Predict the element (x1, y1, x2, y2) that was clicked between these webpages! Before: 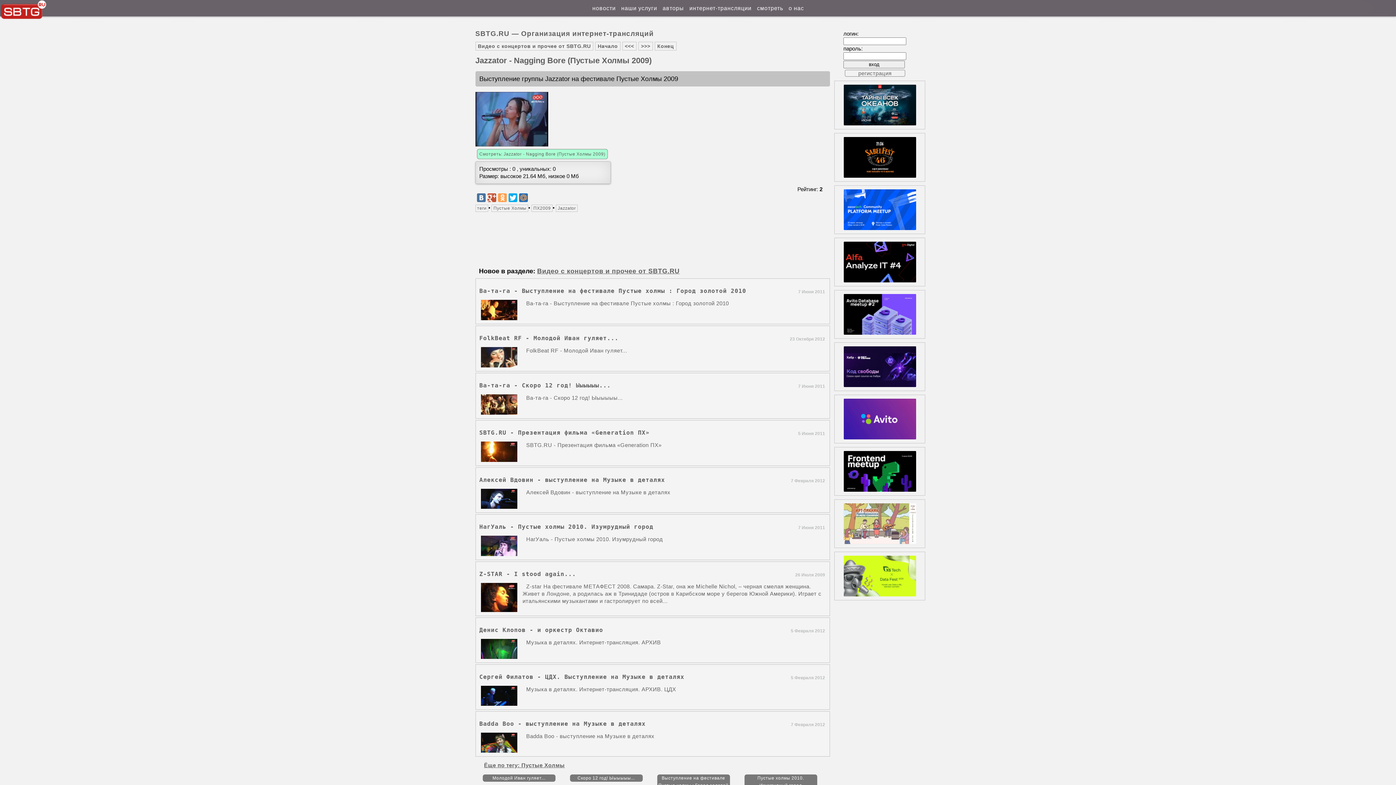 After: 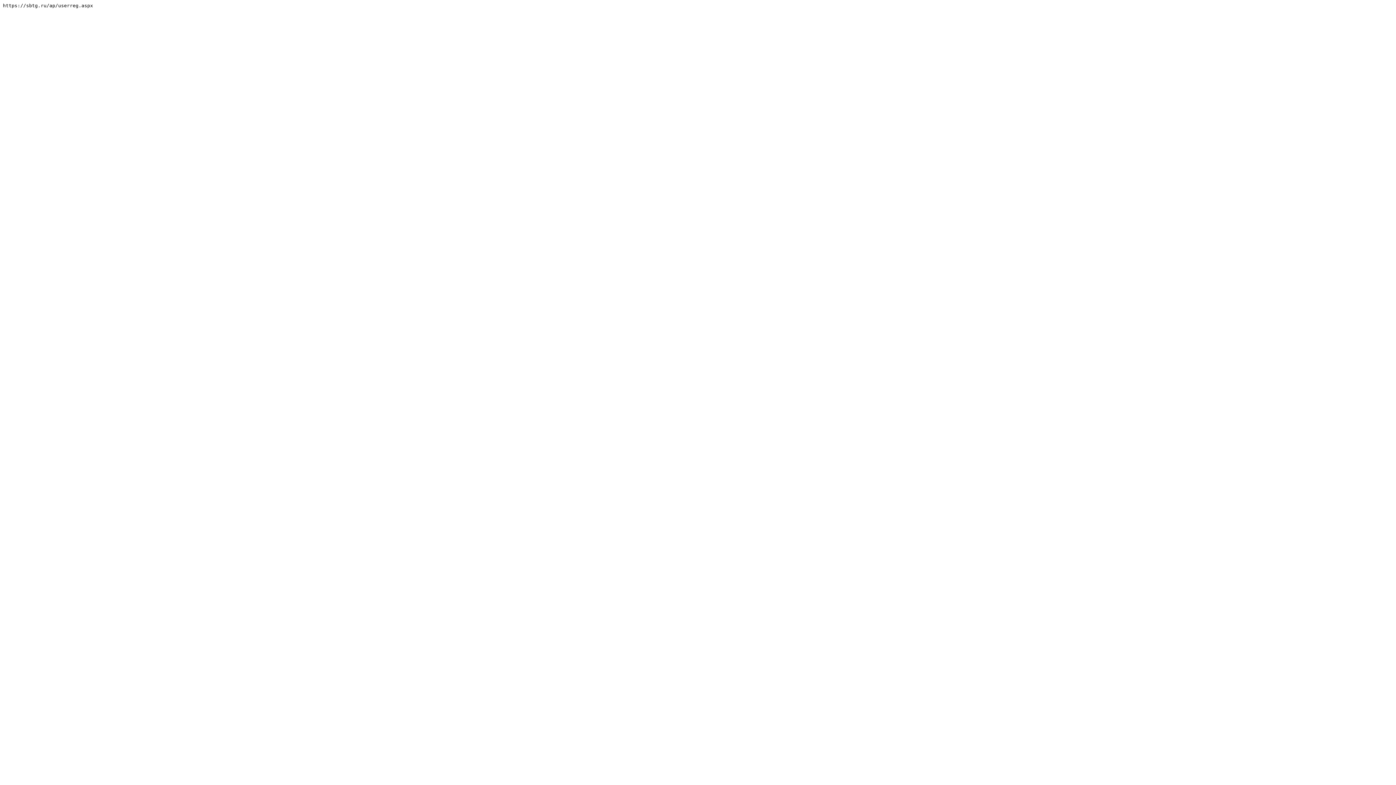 Action: bbox: (845, 69, 905, 76) label: регистрация